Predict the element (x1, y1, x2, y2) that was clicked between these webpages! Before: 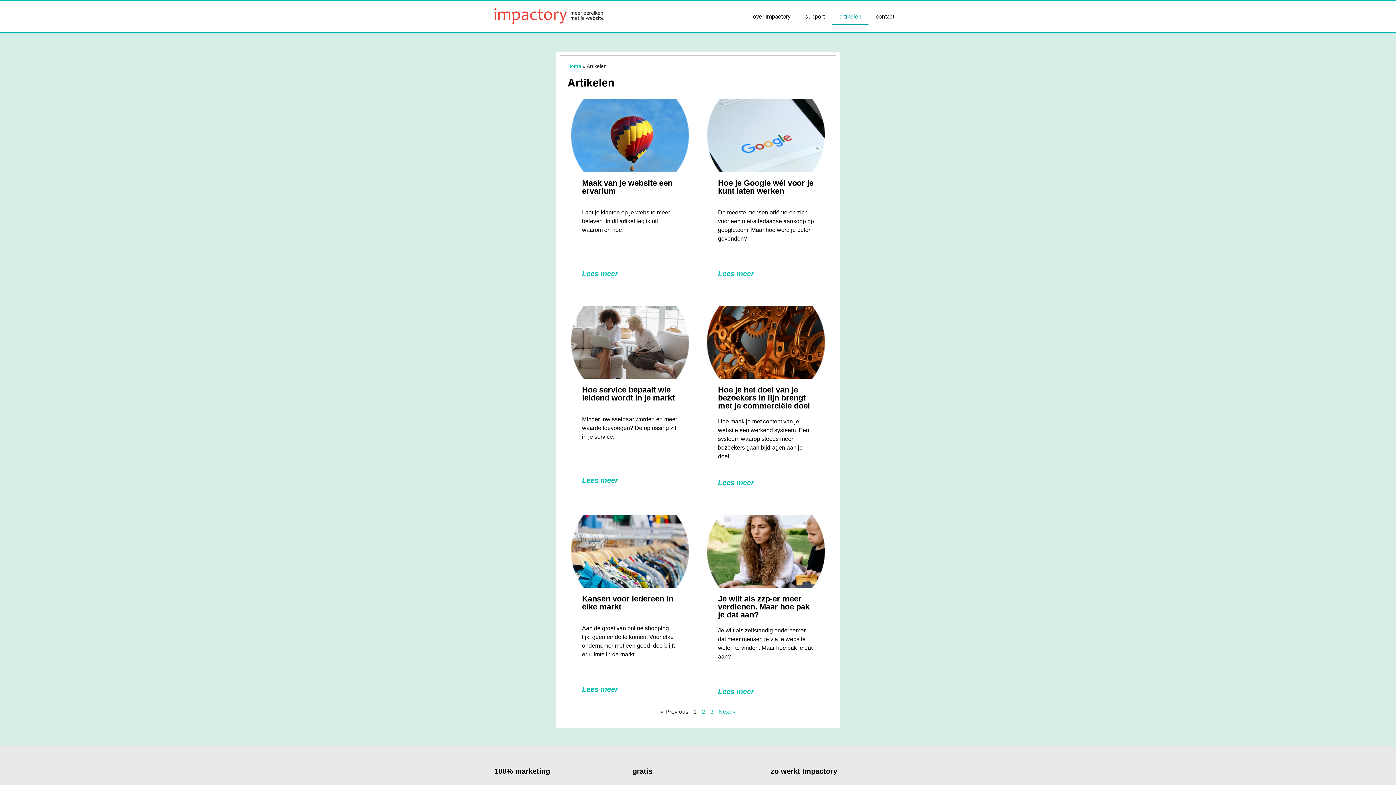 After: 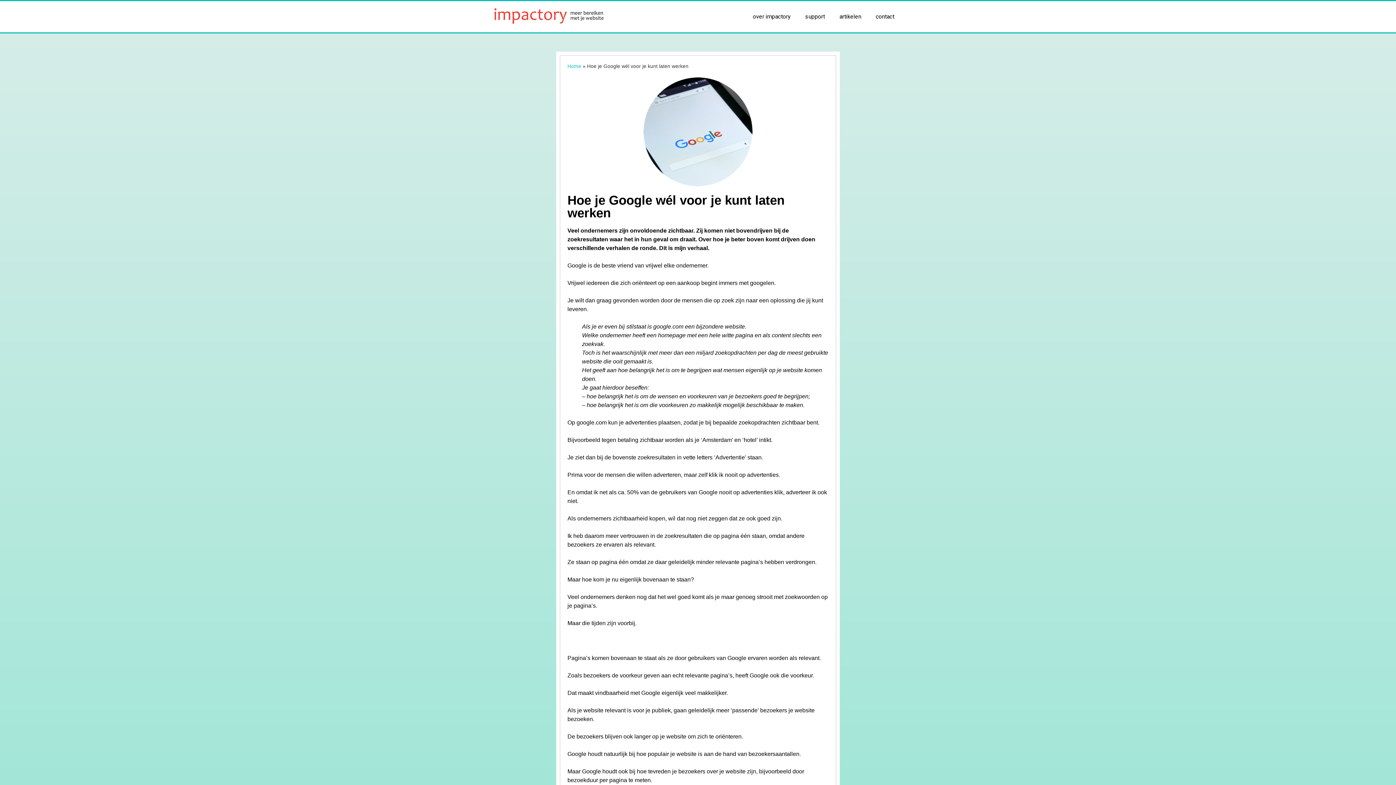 Action: bbox: (718, 270, 754, 277) label: Lees meer